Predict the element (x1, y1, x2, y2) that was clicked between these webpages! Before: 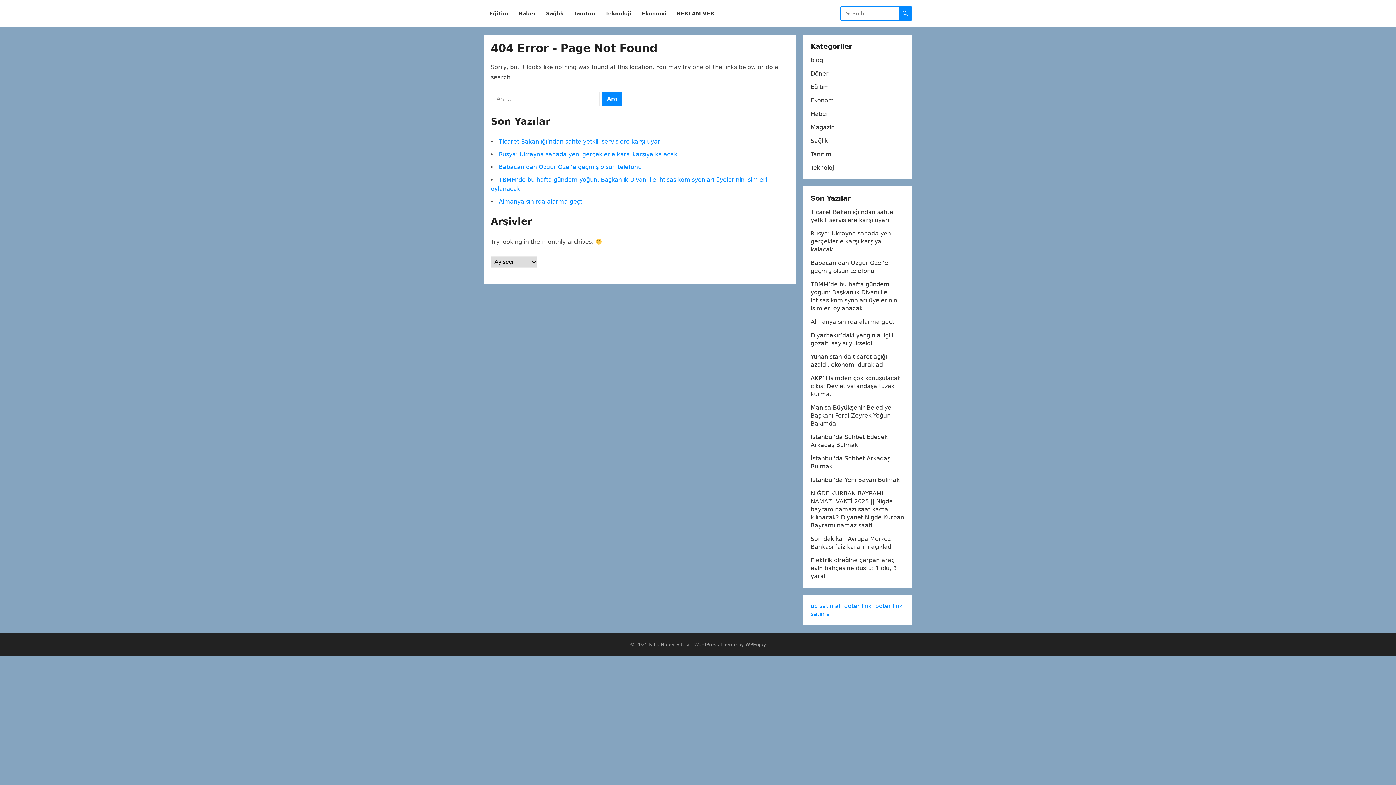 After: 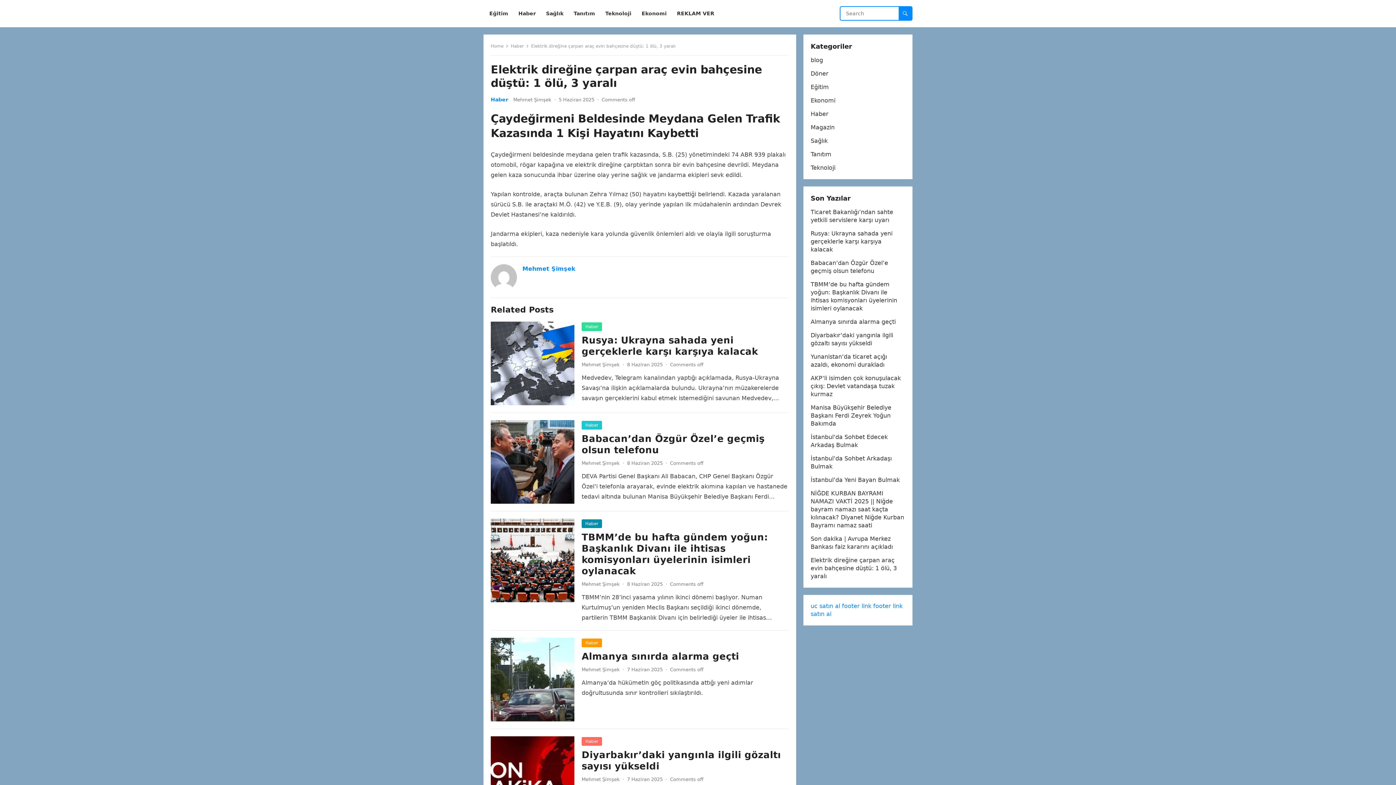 Action: label: Elektrik direğine çarpan araç evin bahçesine düştü: 1 ölü, 3 yaralı bbox: (810, 557, 897, 580)